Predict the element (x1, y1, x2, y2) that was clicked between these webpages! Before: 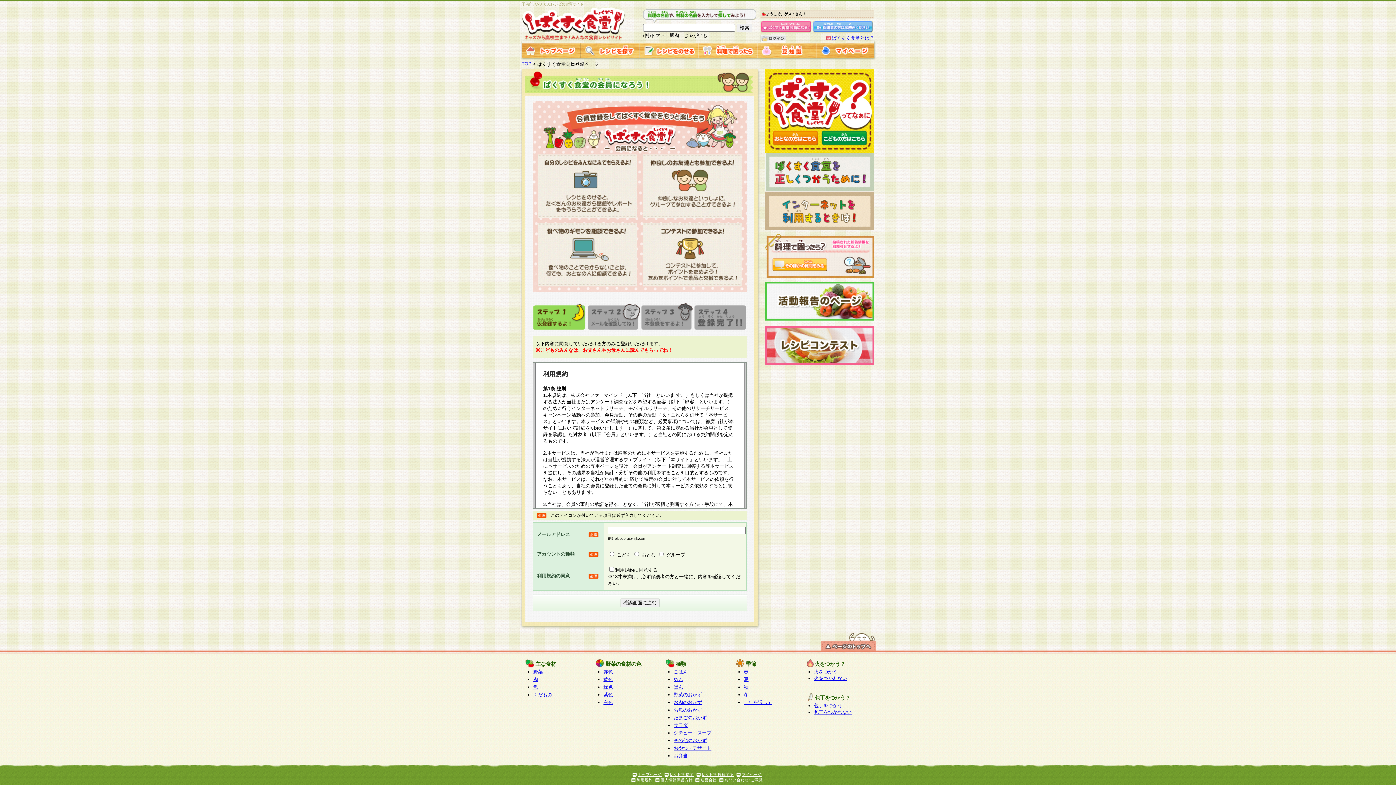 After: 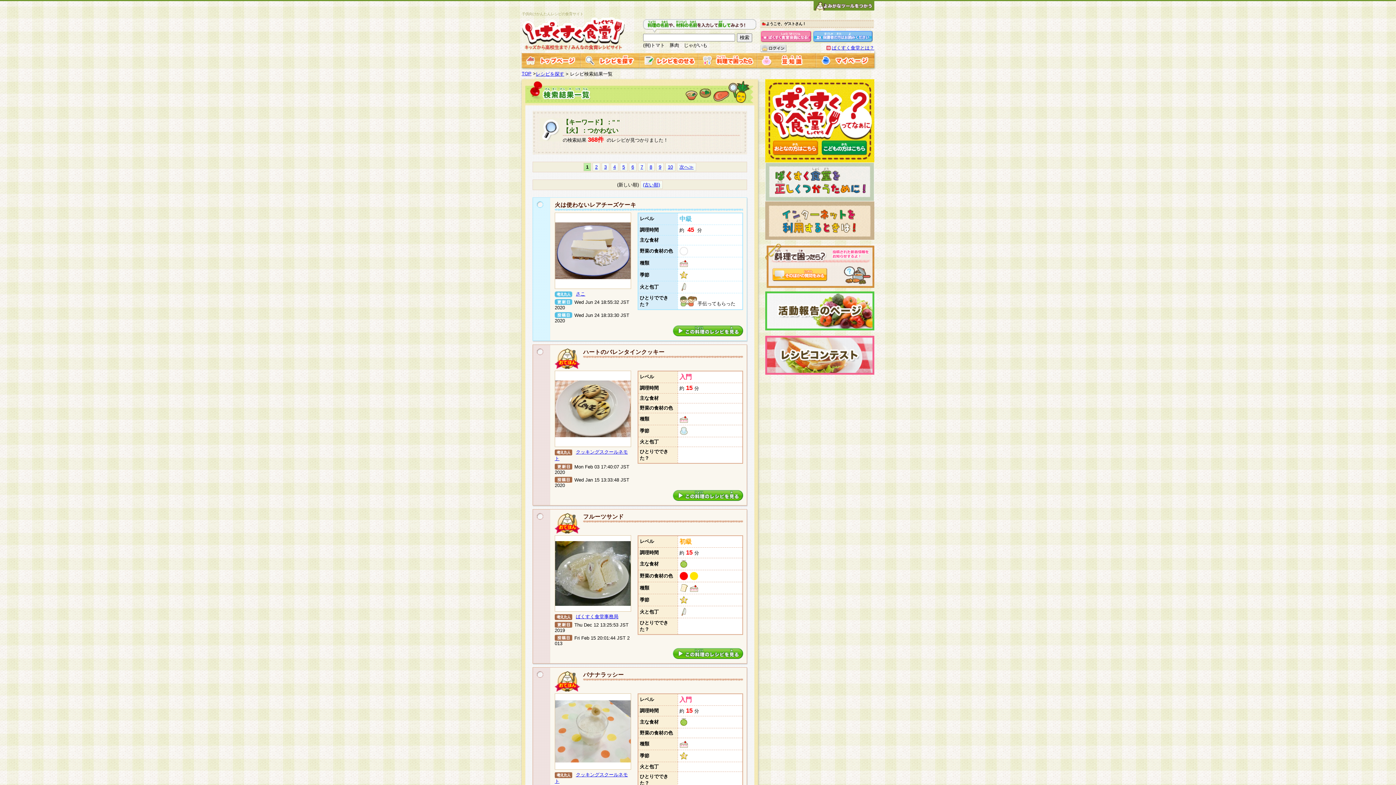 Action: label: 火をつかわない bbox: (814, 676, 847, 681)